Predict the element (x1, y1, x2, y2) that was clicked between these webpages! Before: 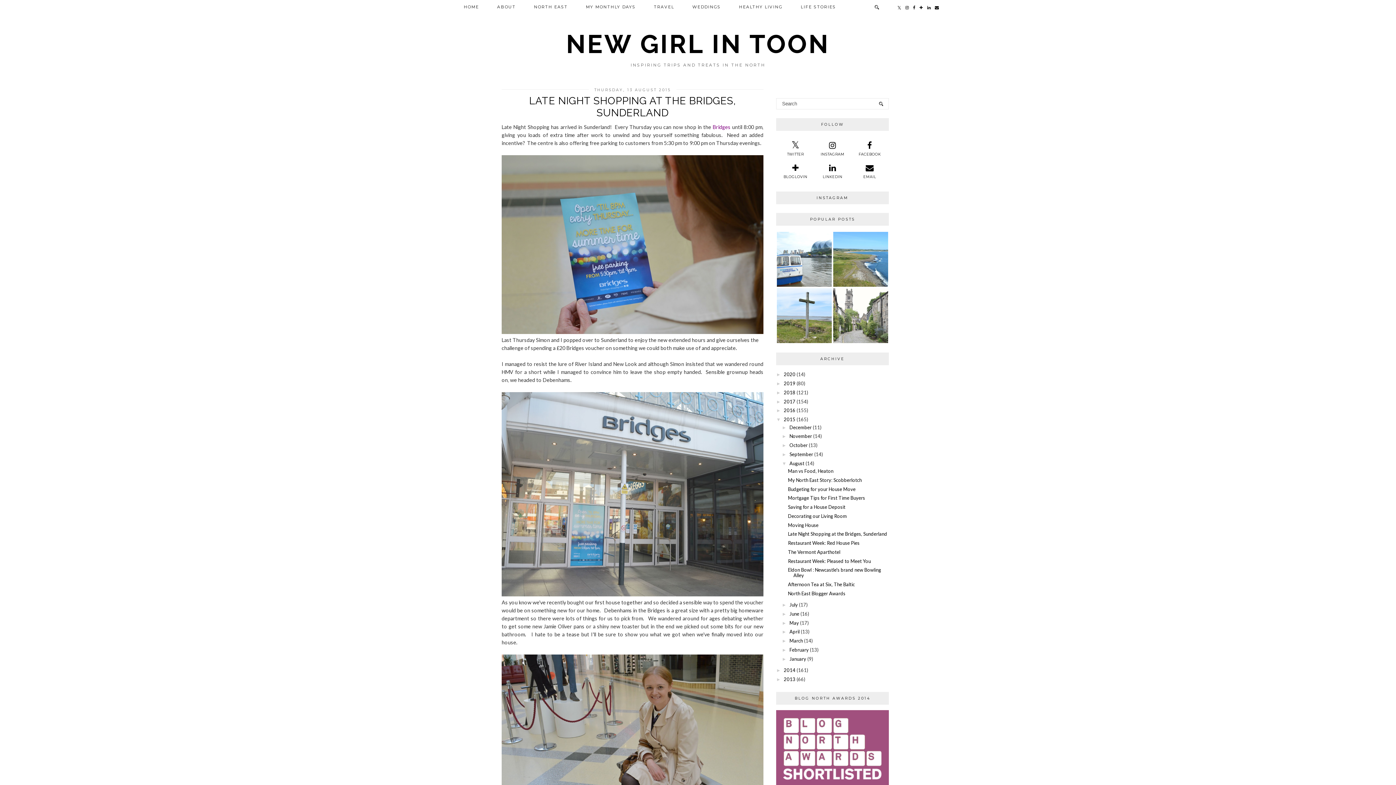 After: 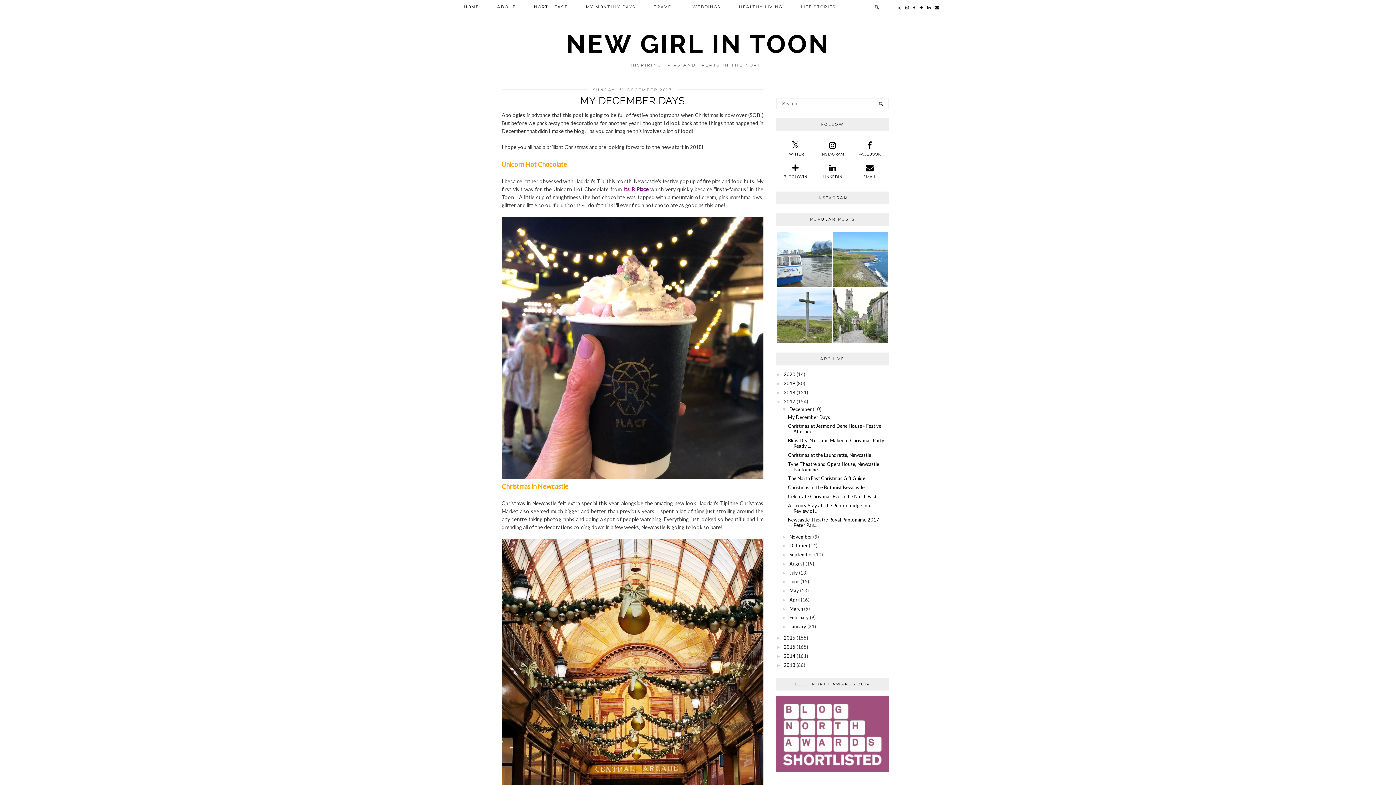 Action: bbox: (784, 398, 795, 404) label: 2017